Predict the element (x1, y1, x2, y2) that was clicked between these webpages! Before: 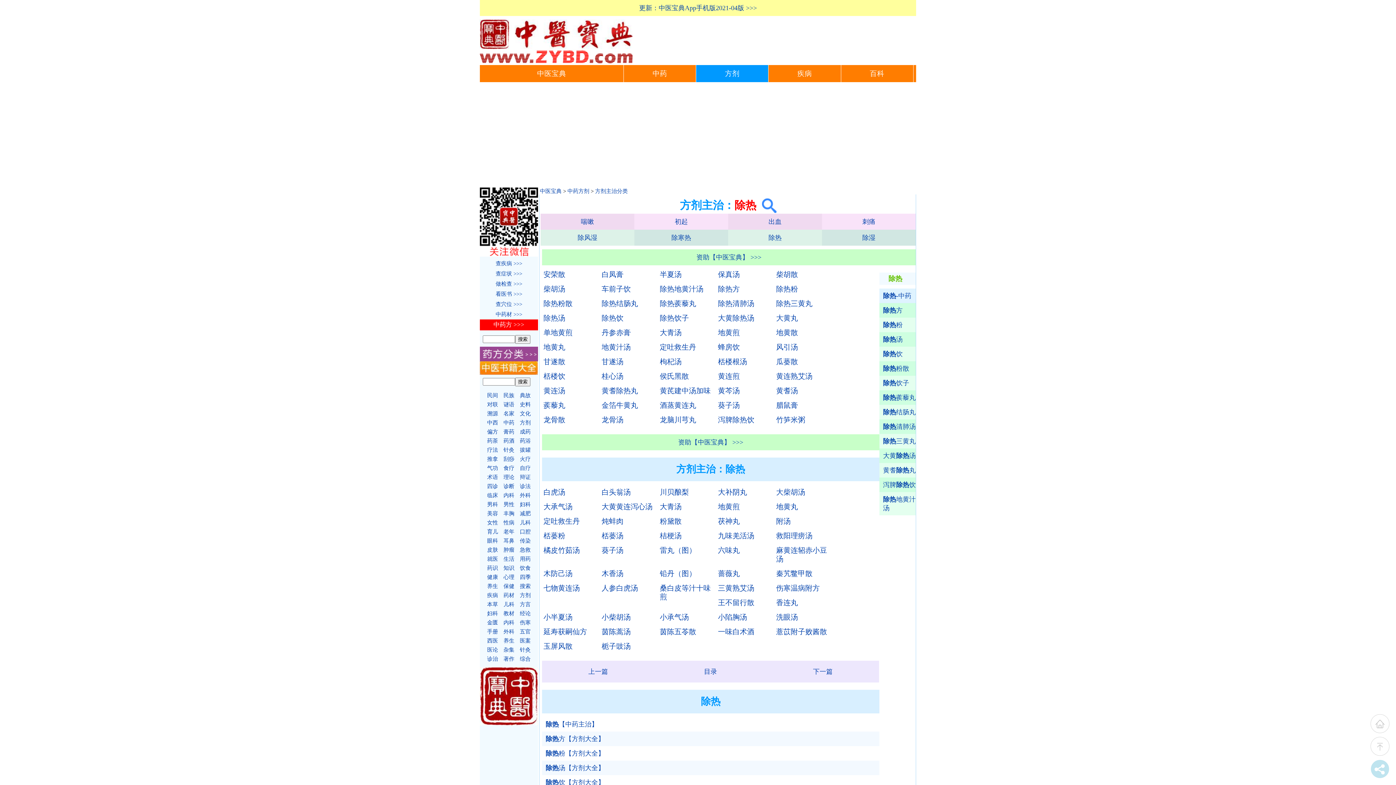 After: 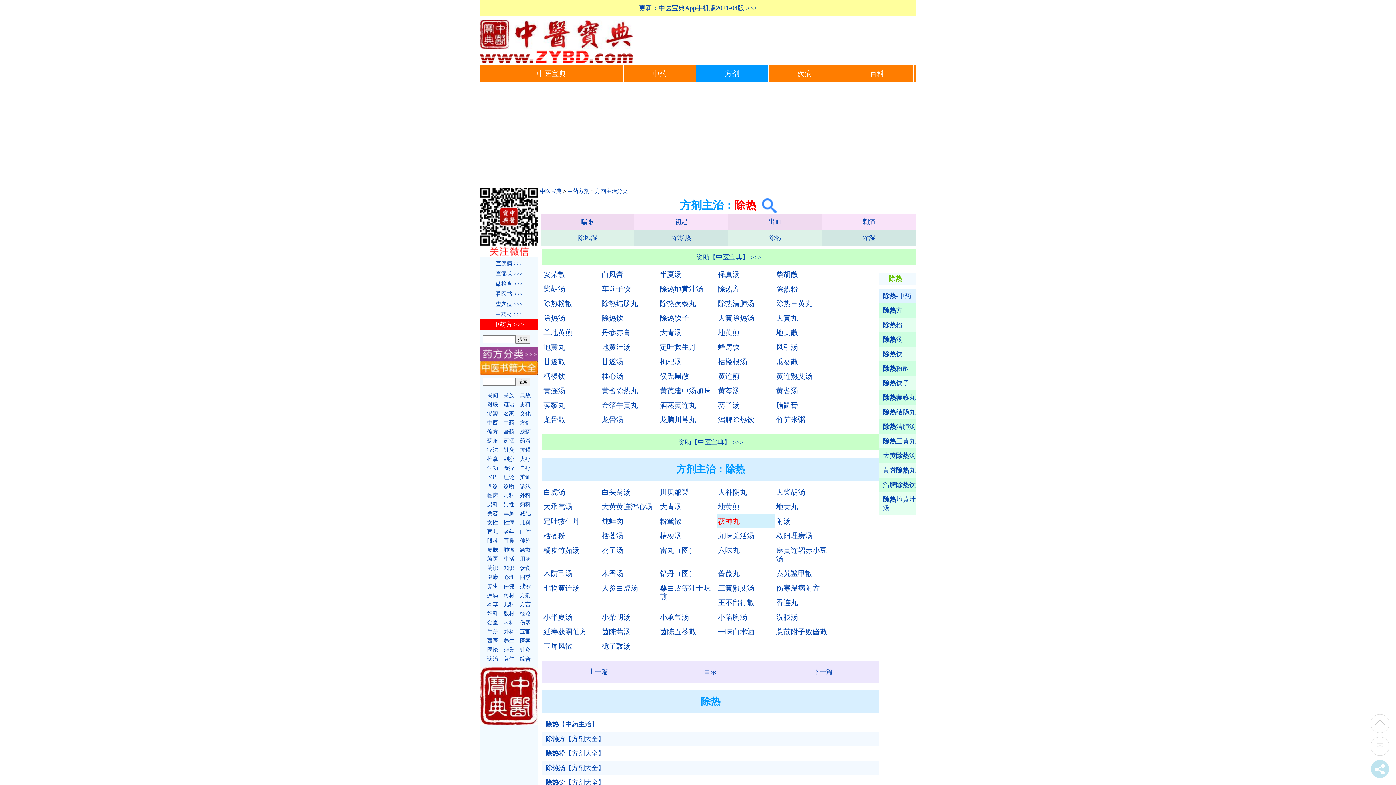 Action: bbox: (716, 514, 774, 528) label: 茯神丸